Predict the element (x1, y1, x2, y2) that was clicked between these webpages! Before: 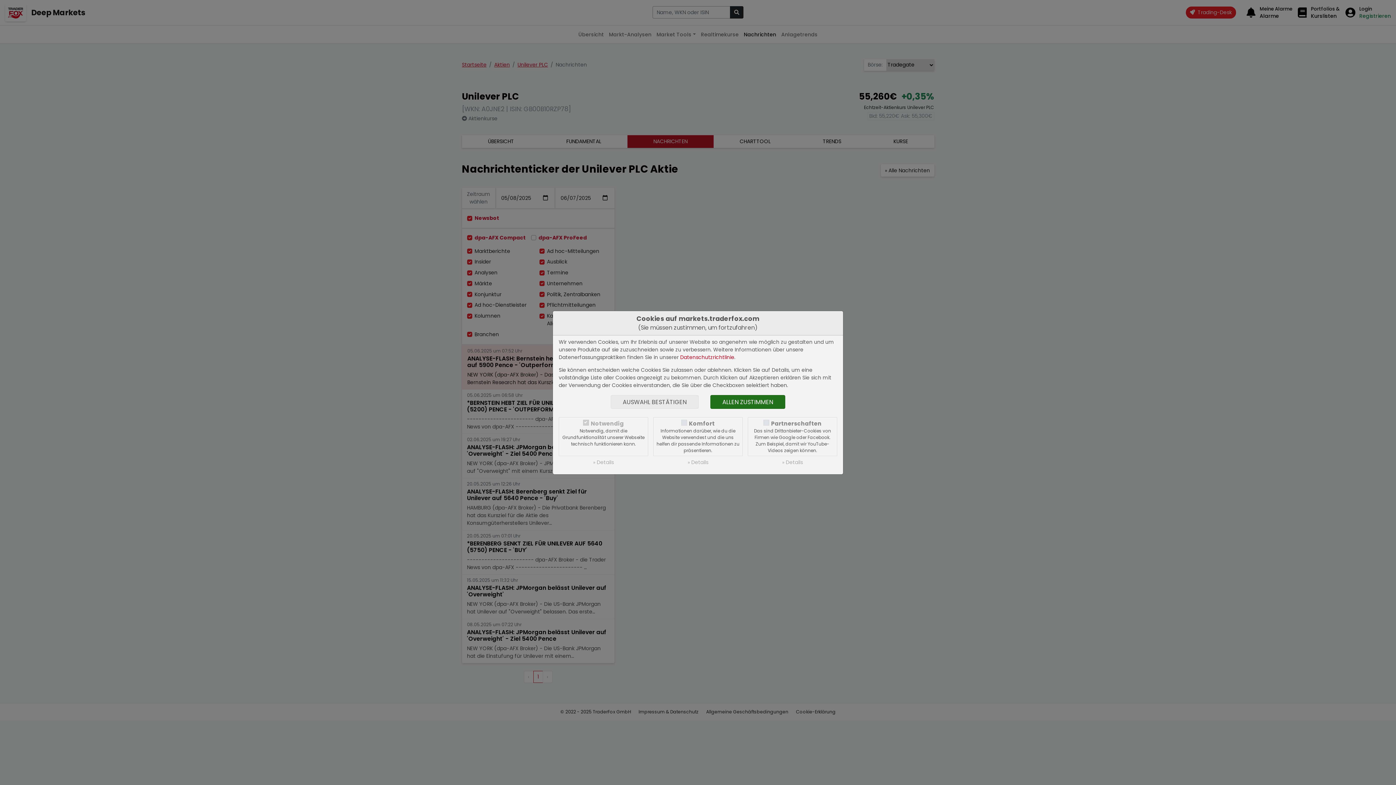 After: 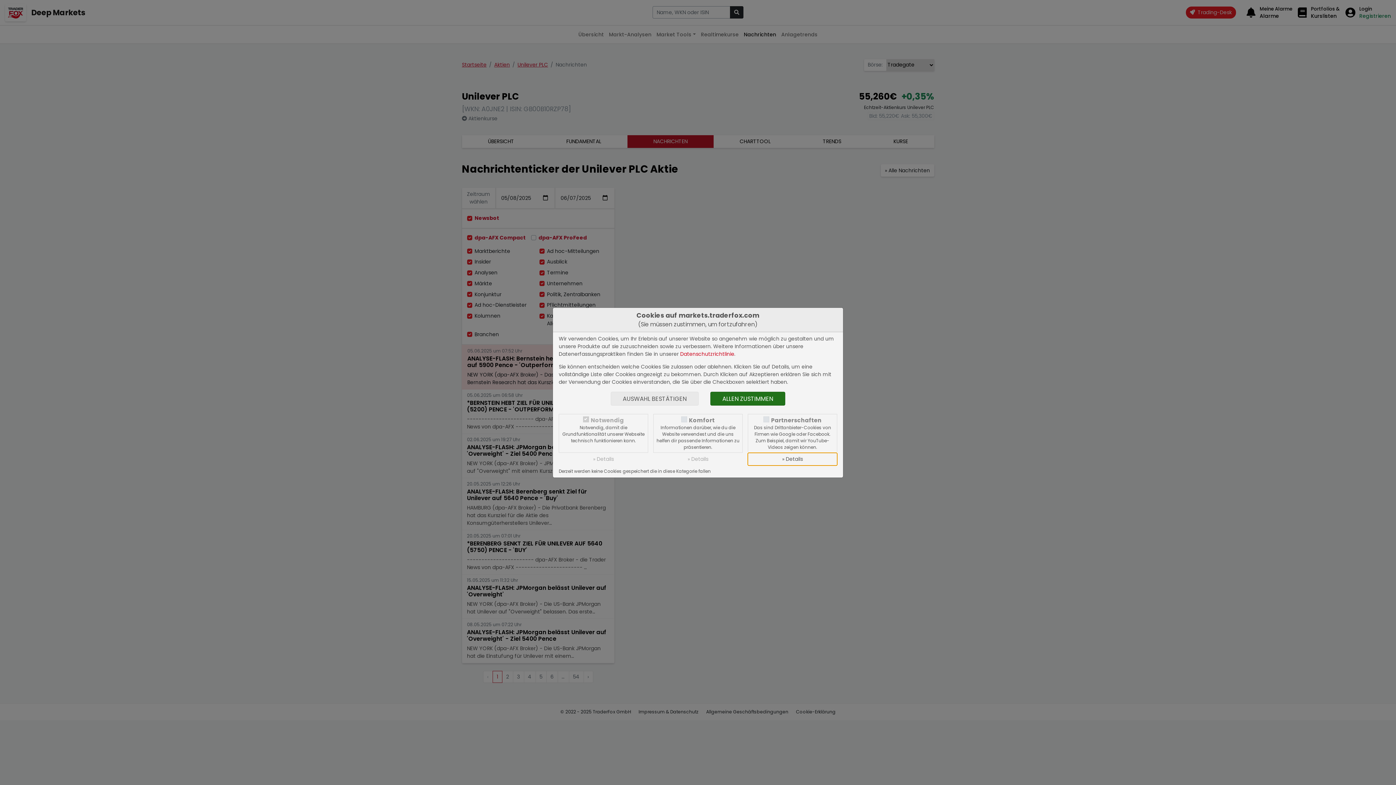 Action: bbox: (748, 456, 837, 468) label: » Details